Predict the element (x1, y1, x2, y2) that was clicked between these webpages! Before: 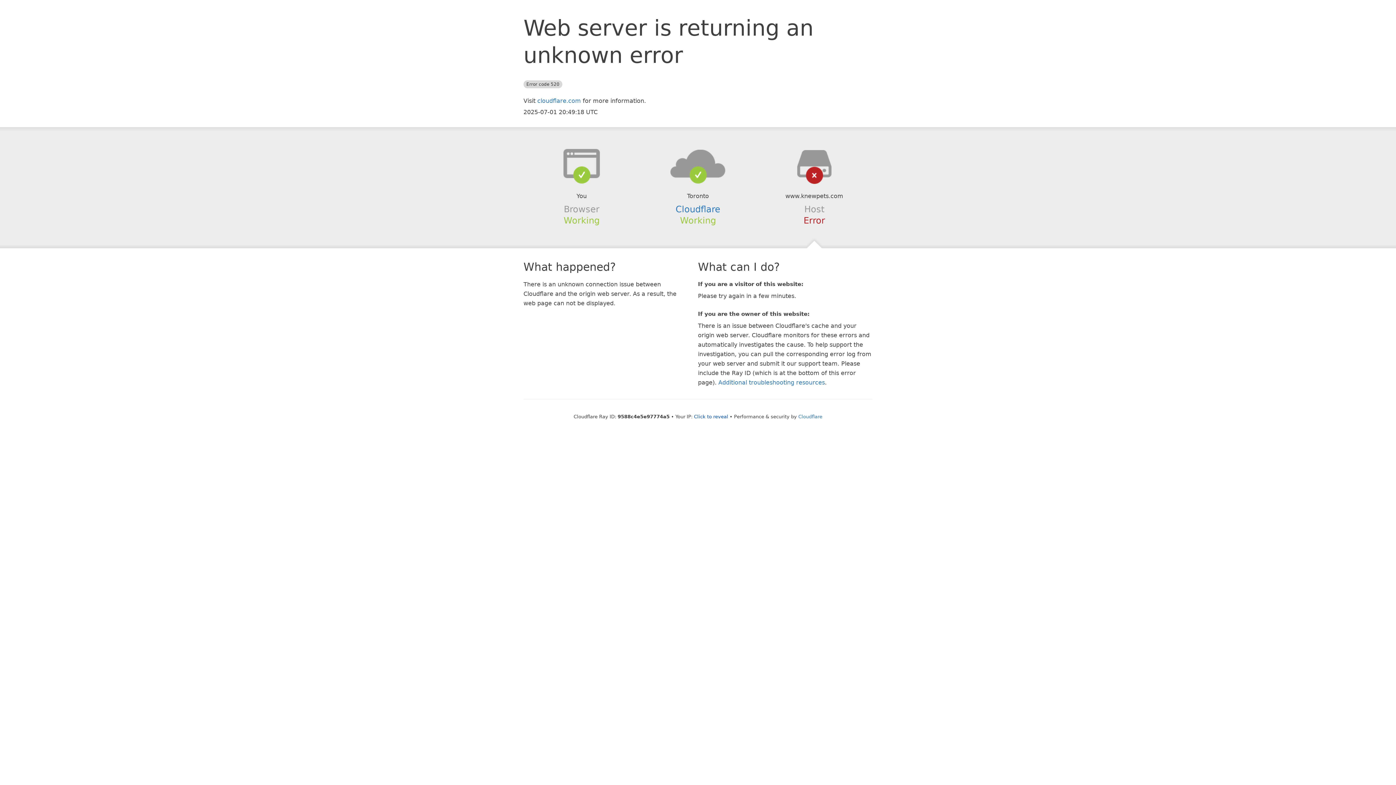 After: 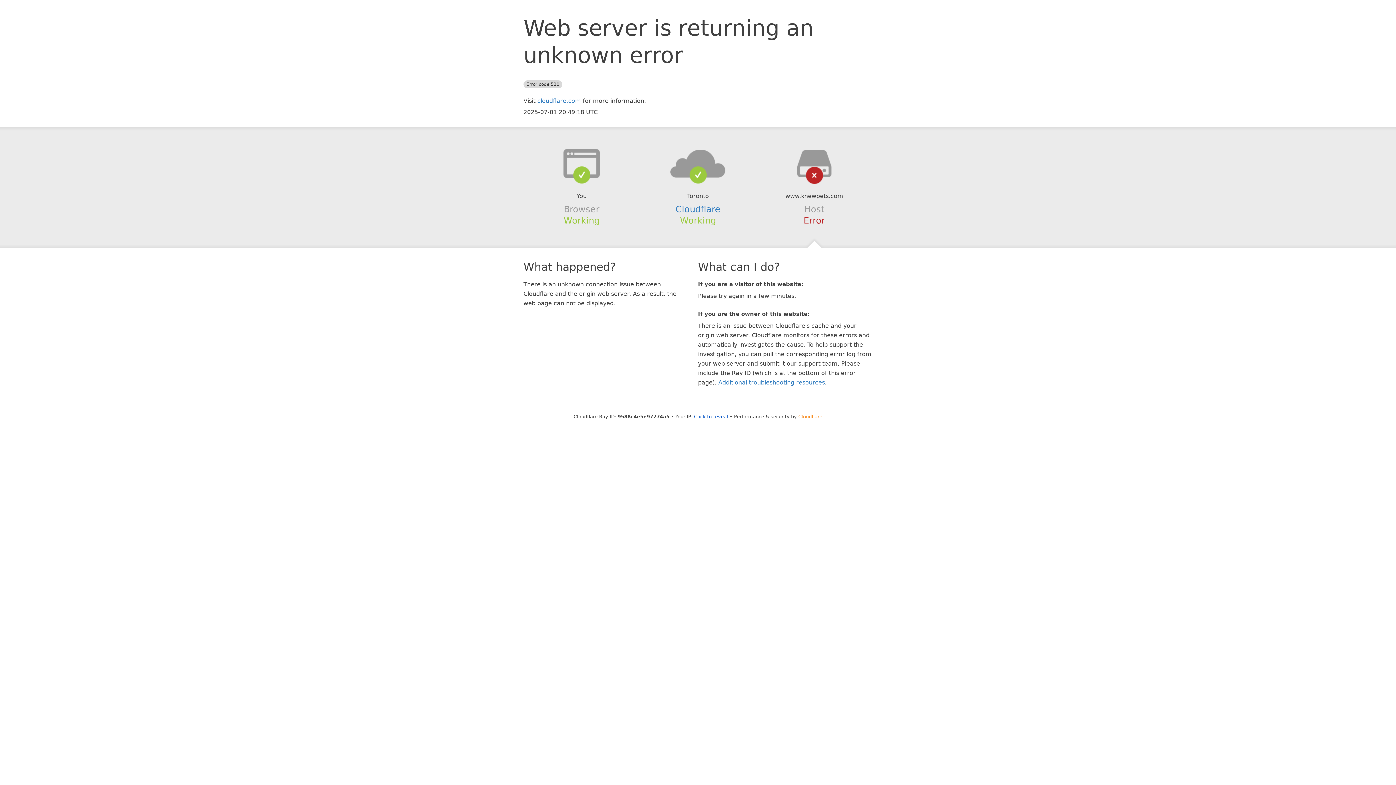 Action: label: Cloudflare bbox: (798, 414, 822, 419)